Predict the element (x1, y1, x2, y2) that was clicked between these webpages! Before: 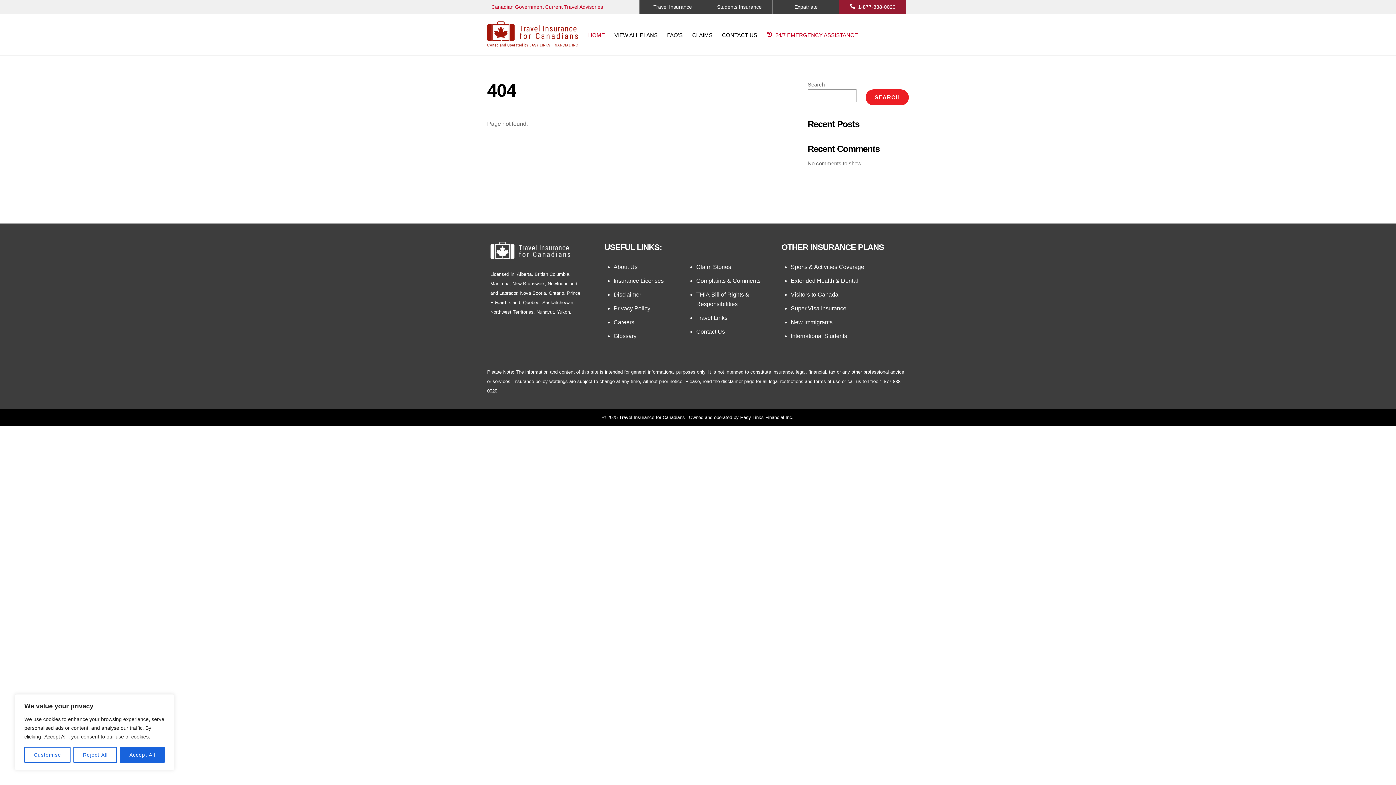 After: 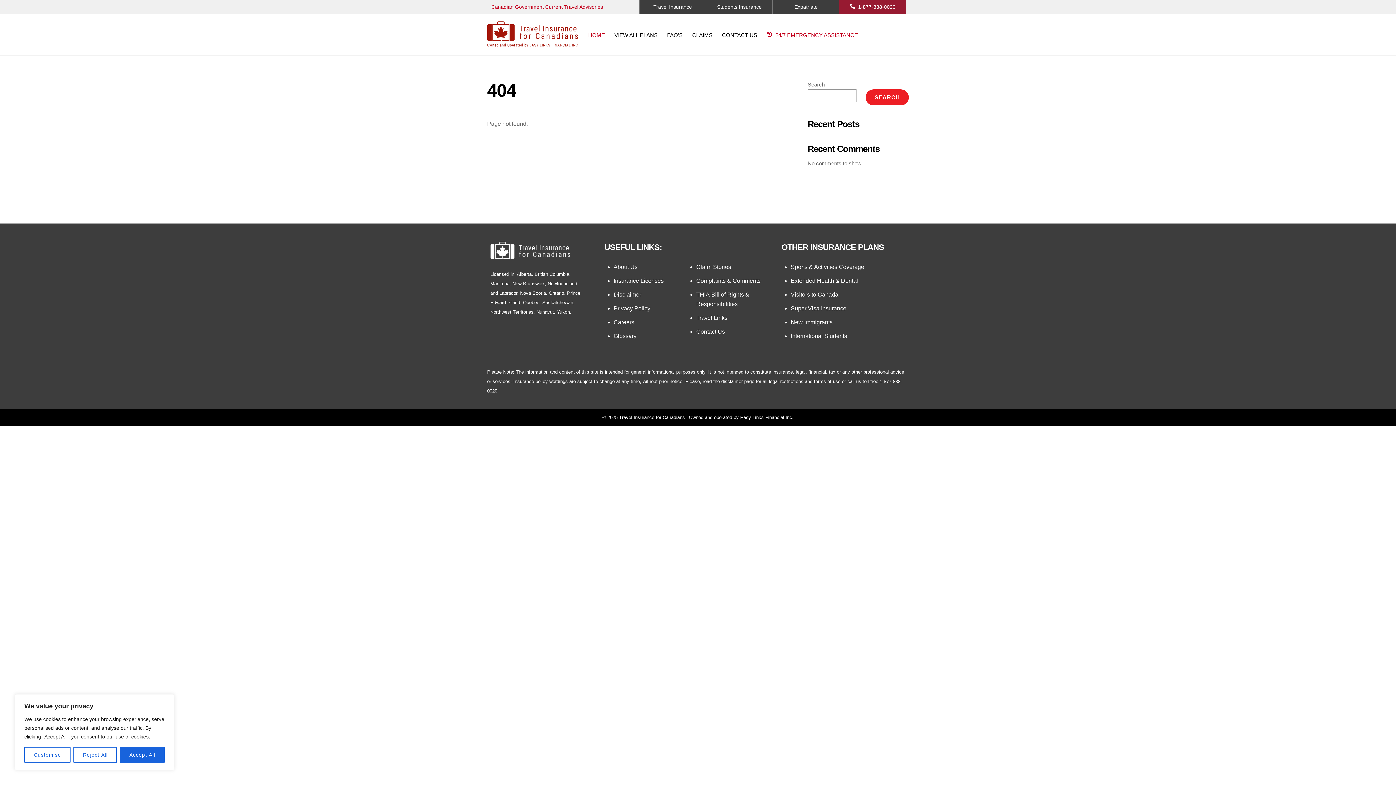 Action: label:  1-877-838-0020 bbox: (839, 0, 906, 13)